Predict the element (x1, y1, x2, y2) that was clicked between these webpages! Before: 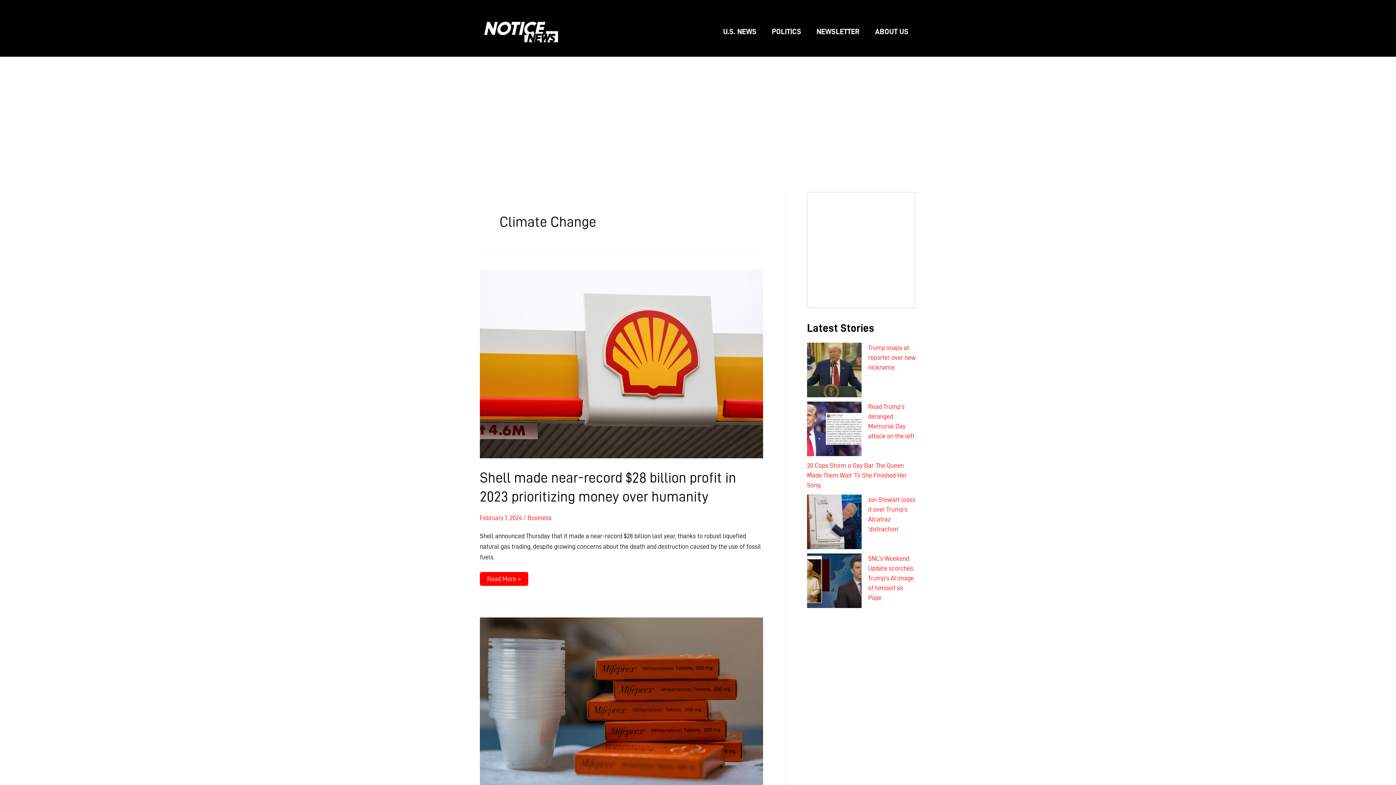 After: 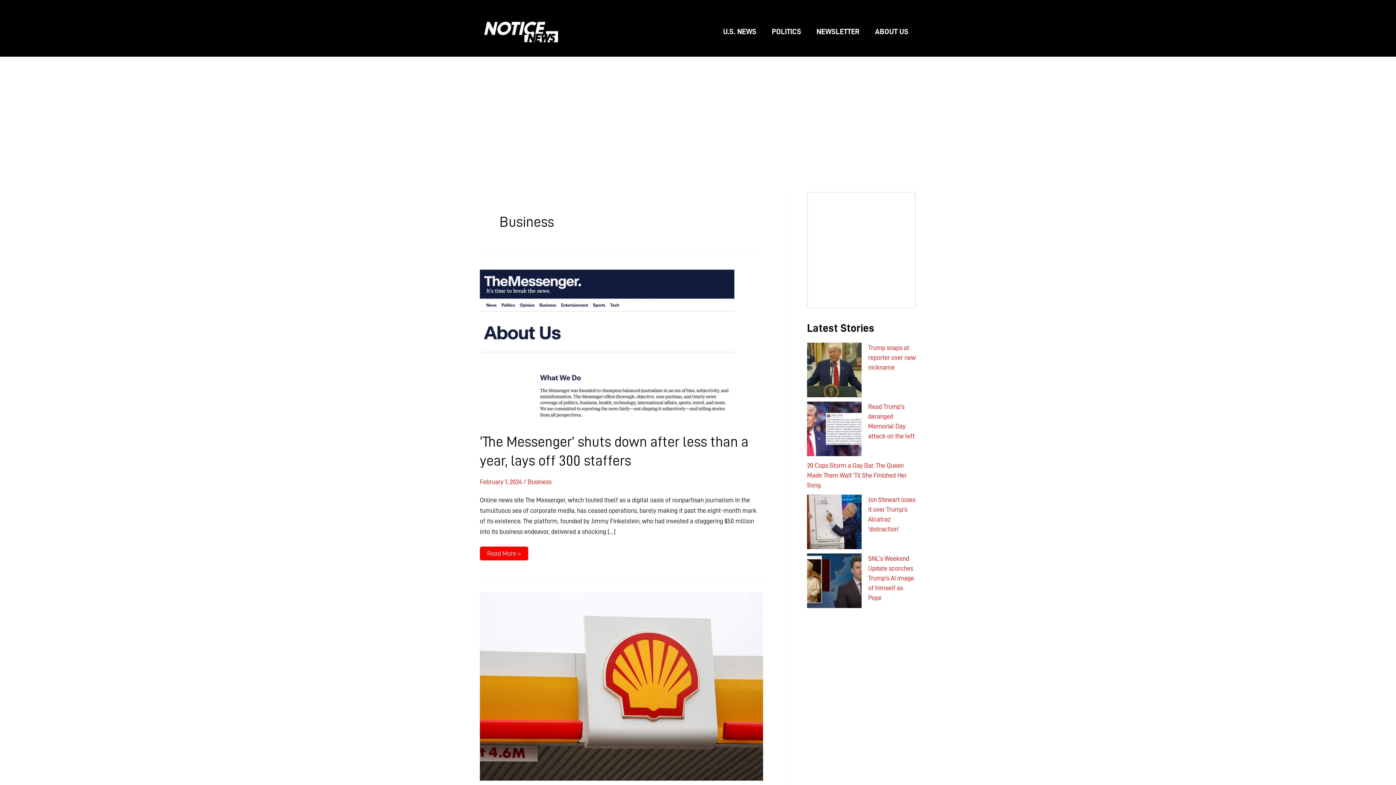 Action: bbox: (527, 514, 551, 521) label: Business